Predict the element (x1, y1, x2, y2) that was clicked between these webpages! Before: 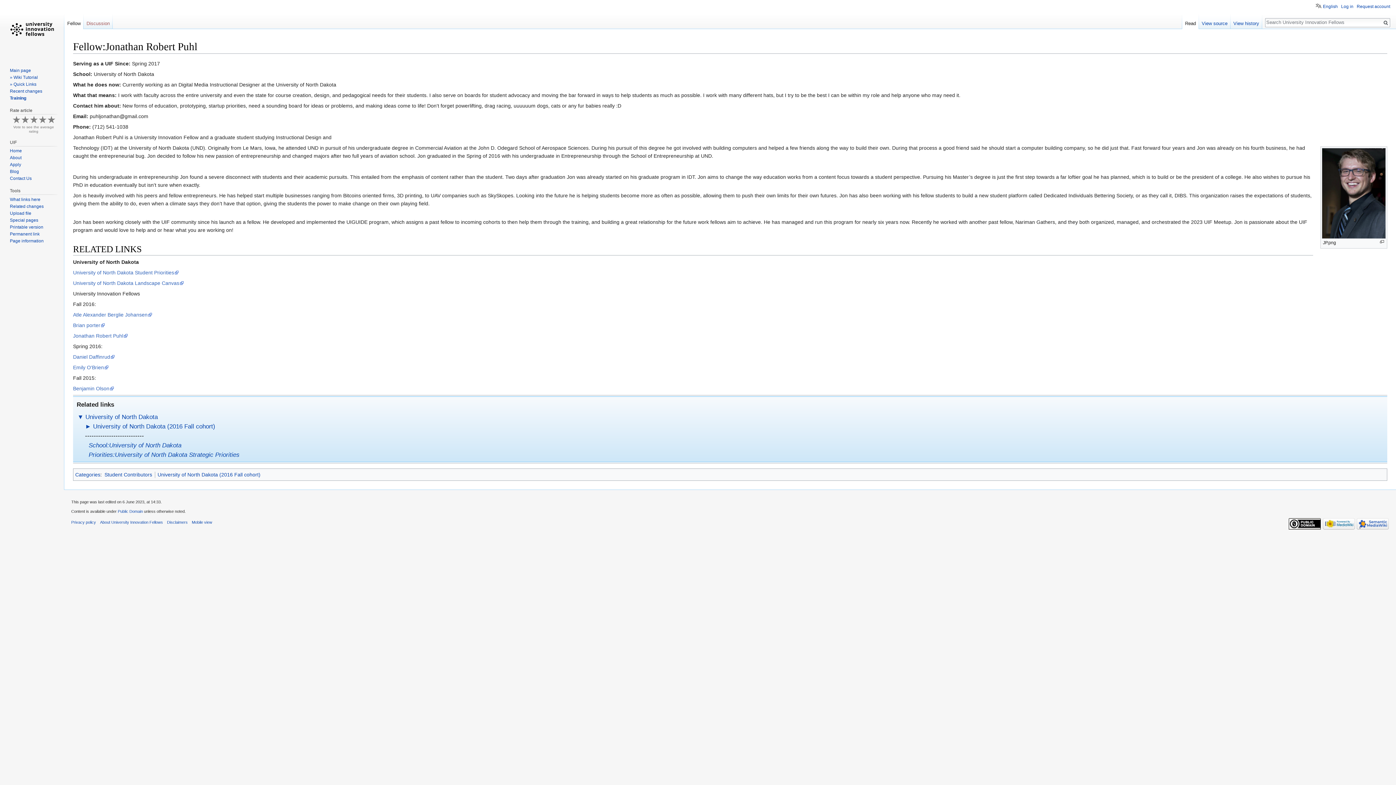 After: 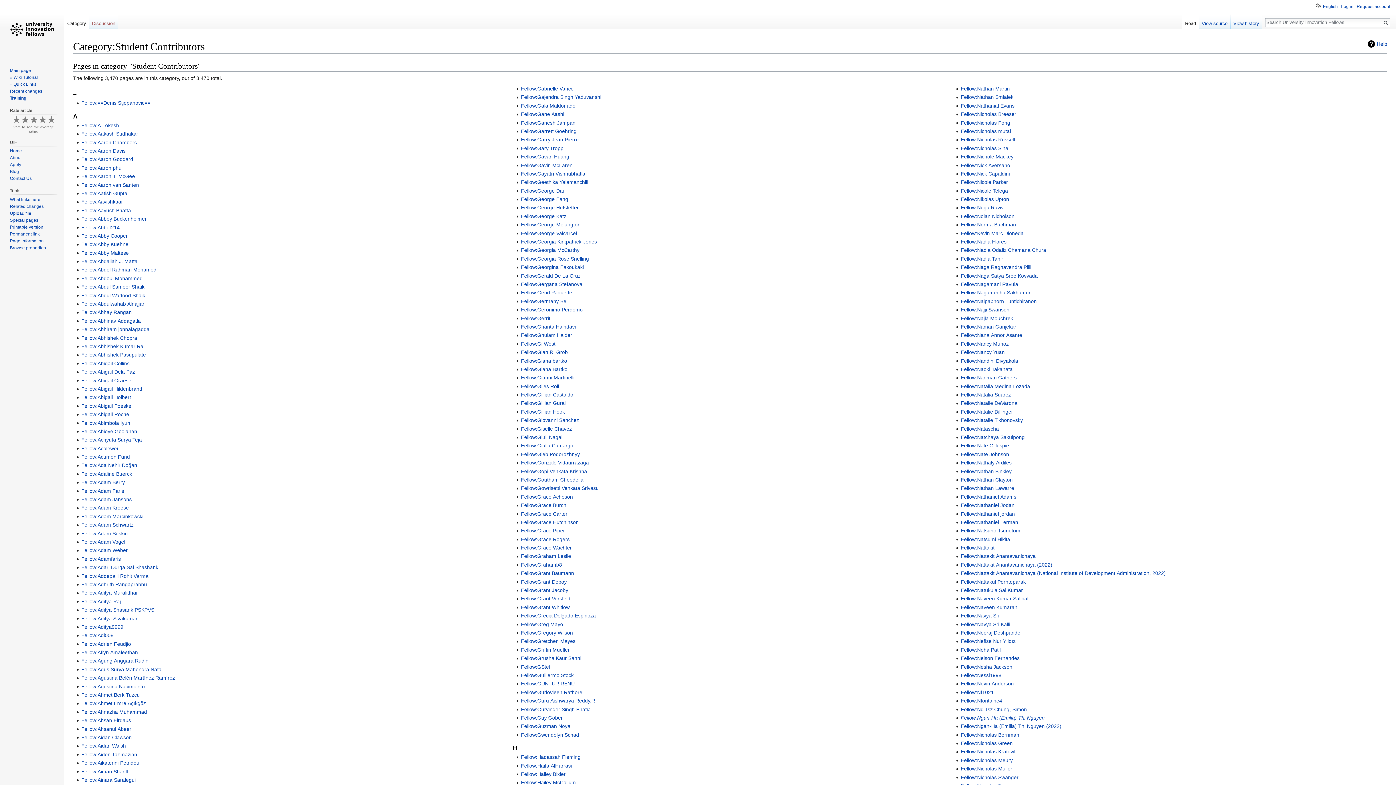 Action: bbox: (104, 472, 152, 477) label: Student Contributors